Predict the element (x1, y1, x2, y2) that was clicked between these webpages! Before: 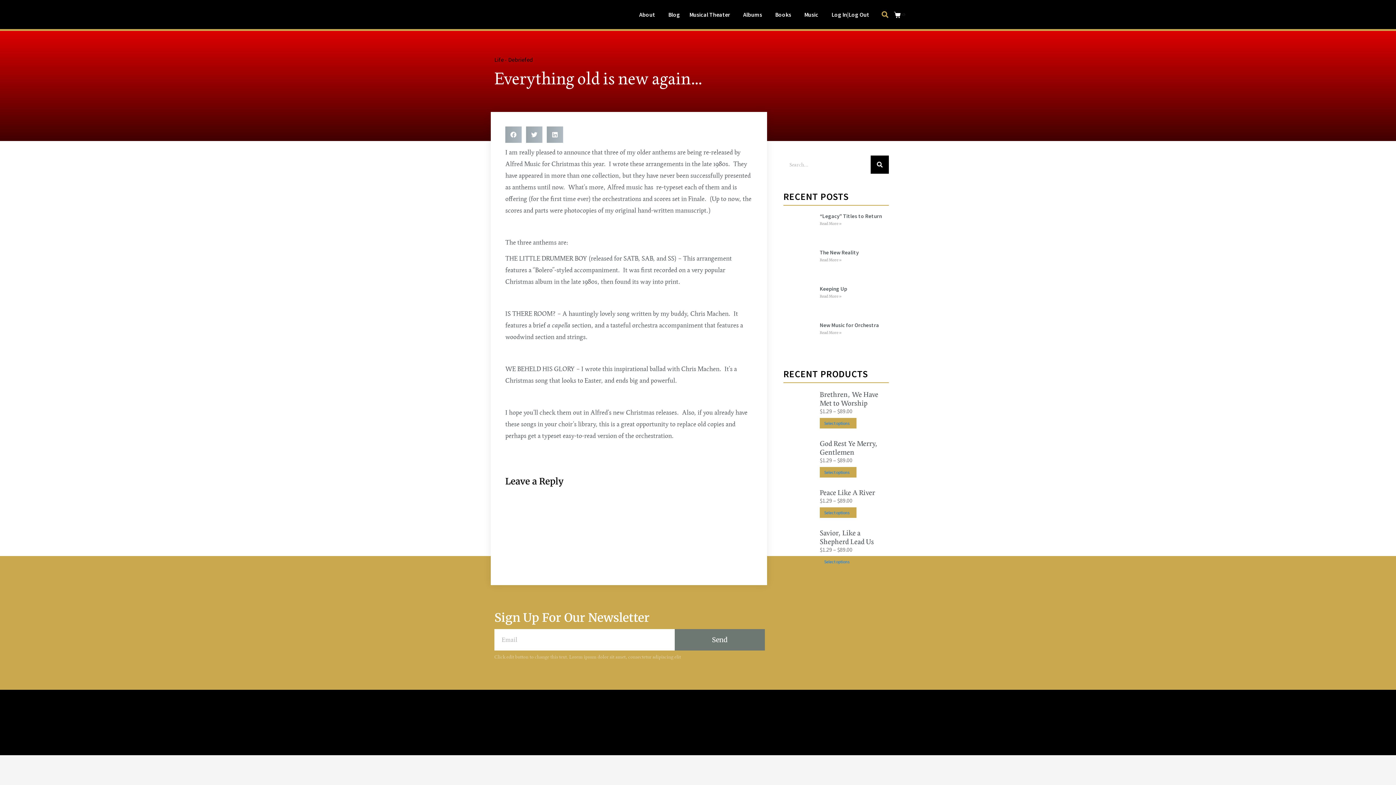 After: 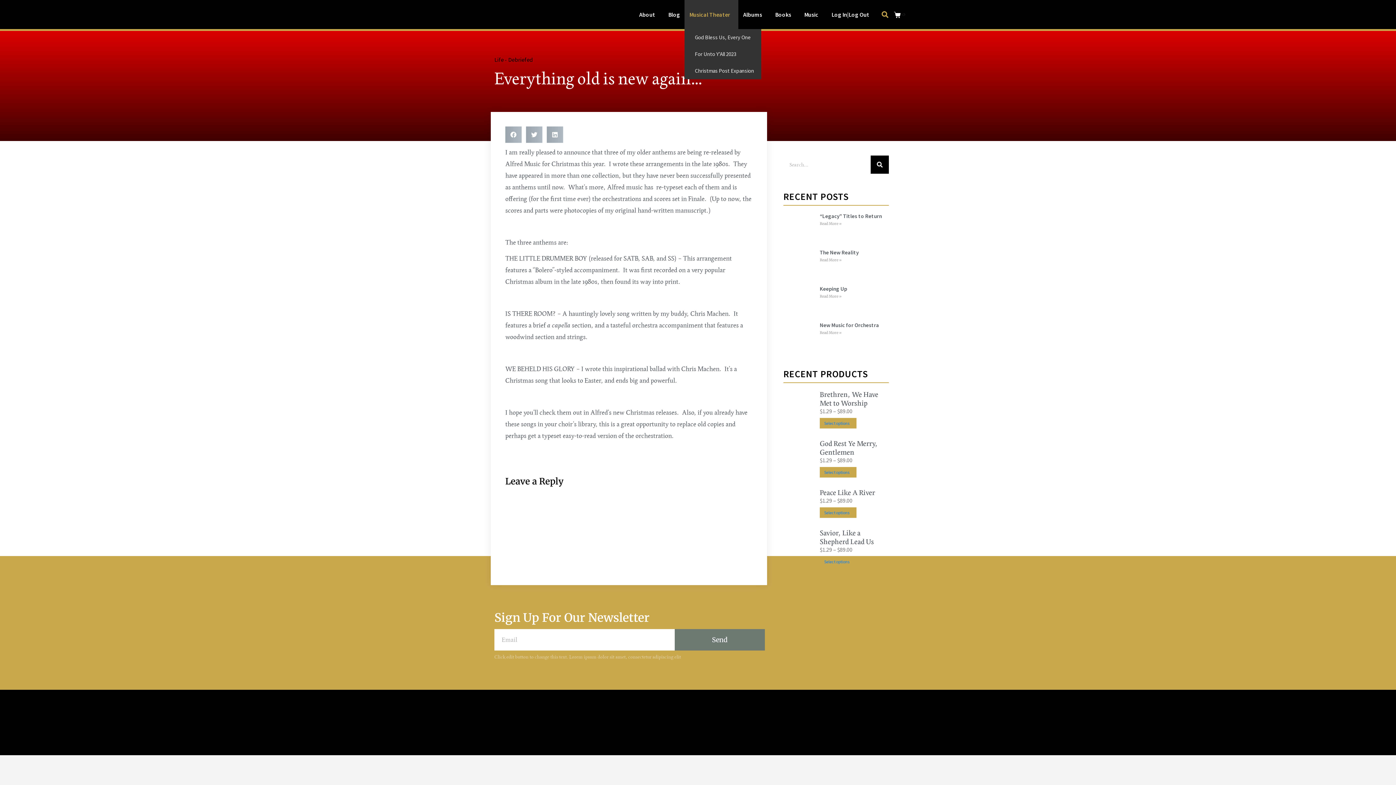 Action: bbox: (684, 0, 738, 29) label: Musical Theater